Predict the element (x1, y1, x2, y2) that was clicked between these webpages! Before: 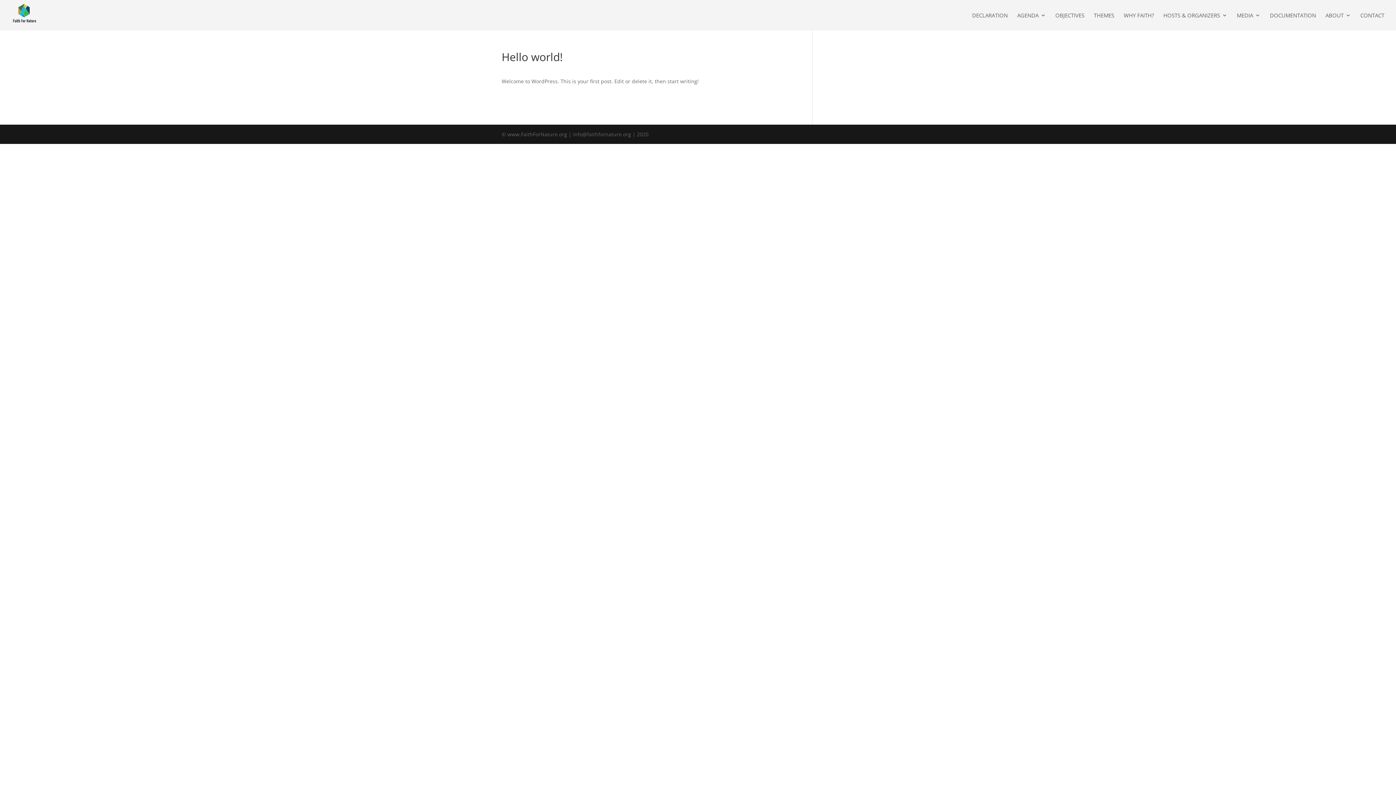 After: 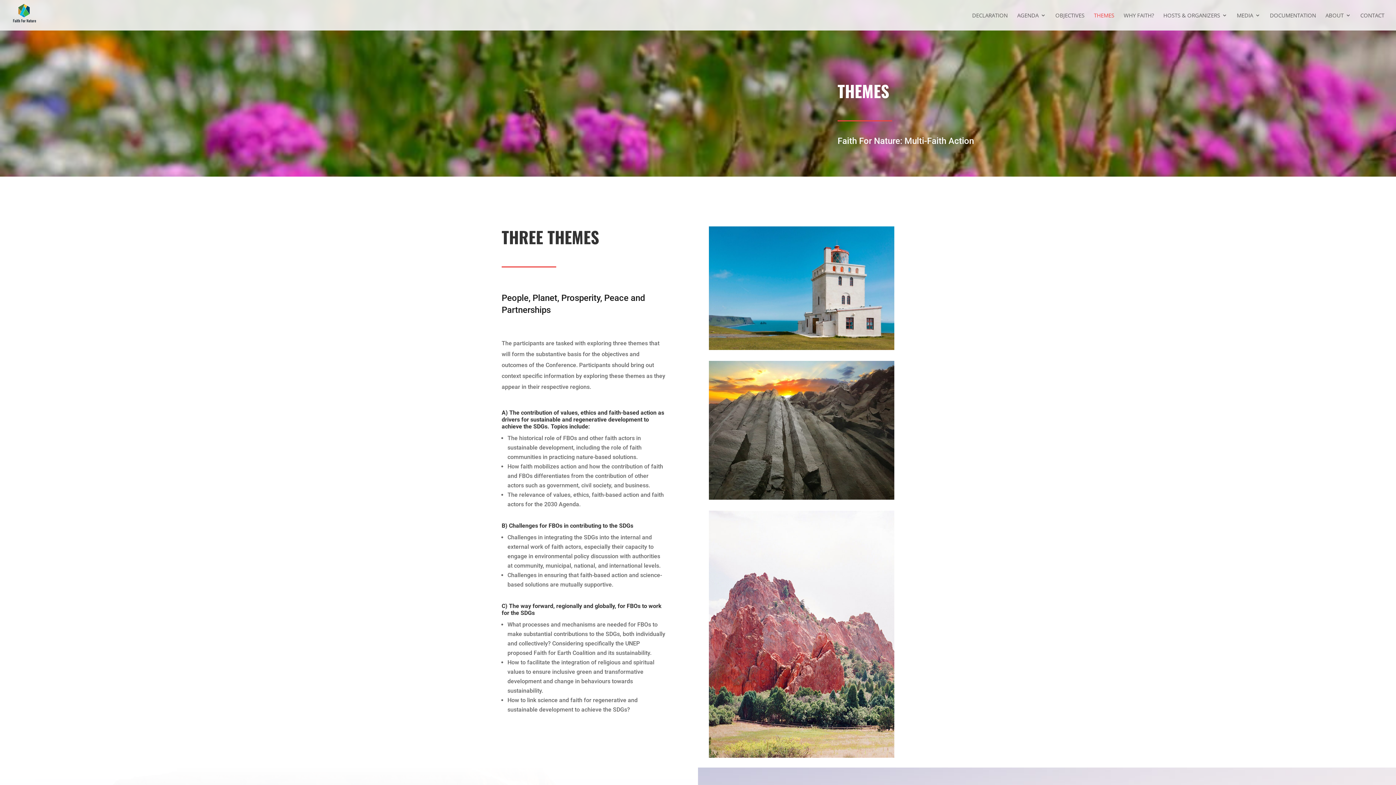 Action: label: THEMES bbox: (1094, 12, 1114, 30)